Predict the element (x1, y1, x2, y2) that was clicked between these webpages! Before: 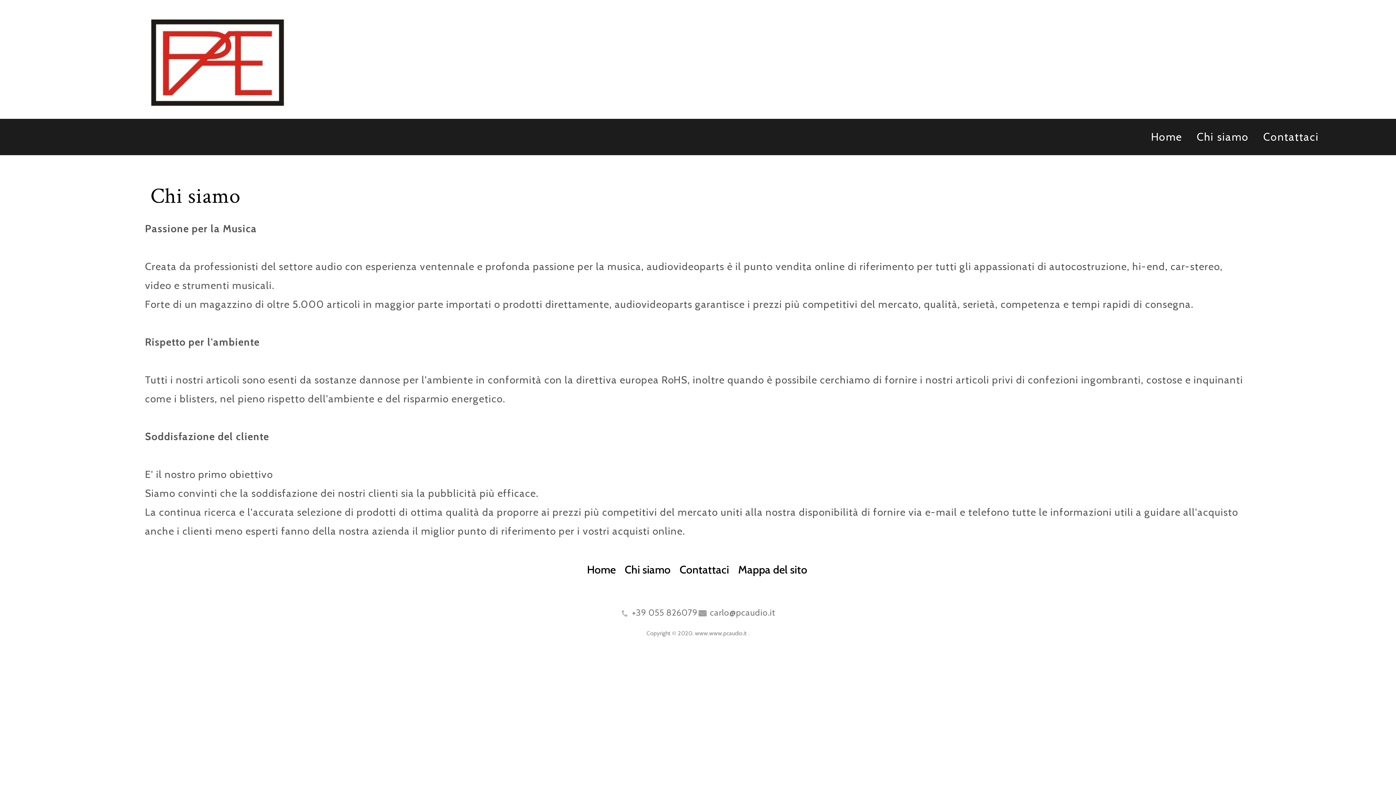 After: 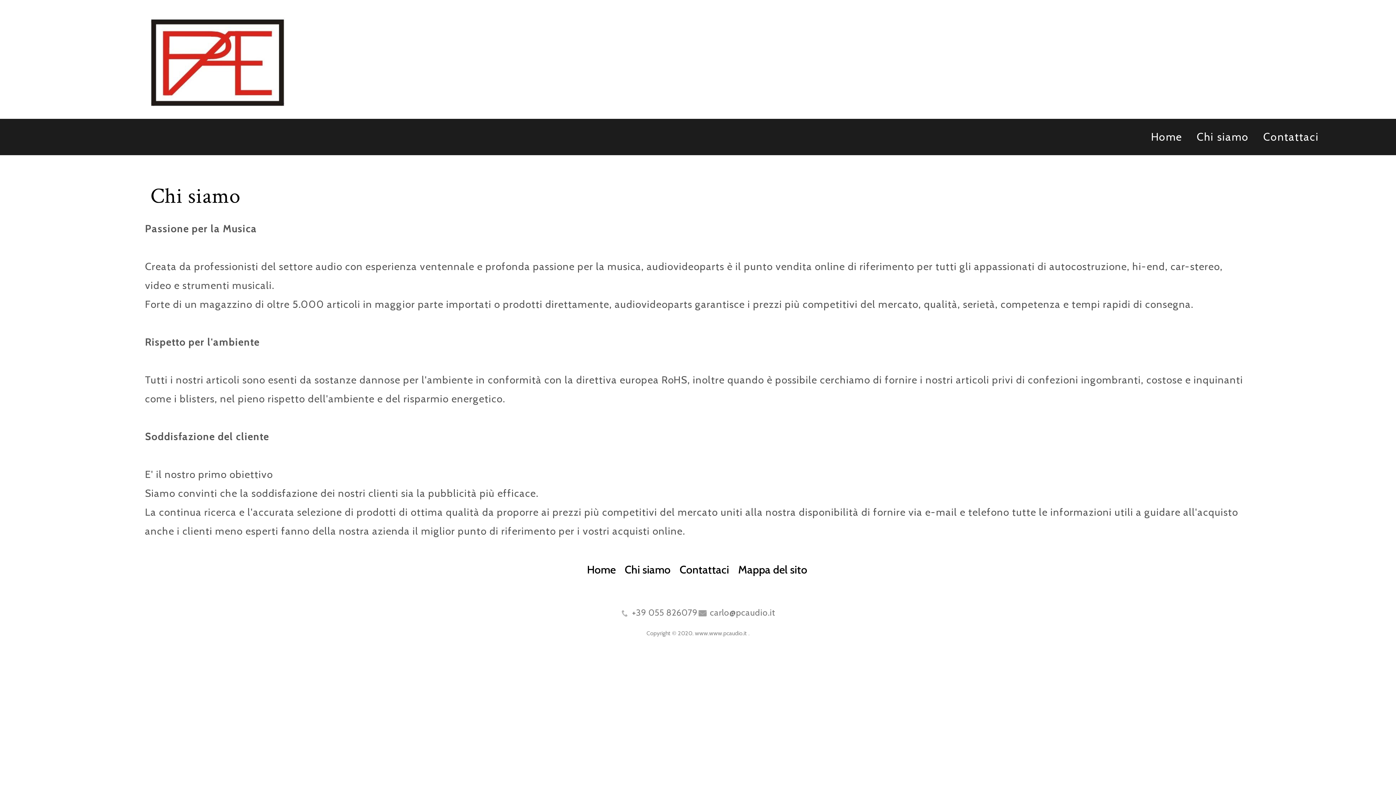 Action: label: Chi siamo bbox: (1197, 133, 1249, 140)